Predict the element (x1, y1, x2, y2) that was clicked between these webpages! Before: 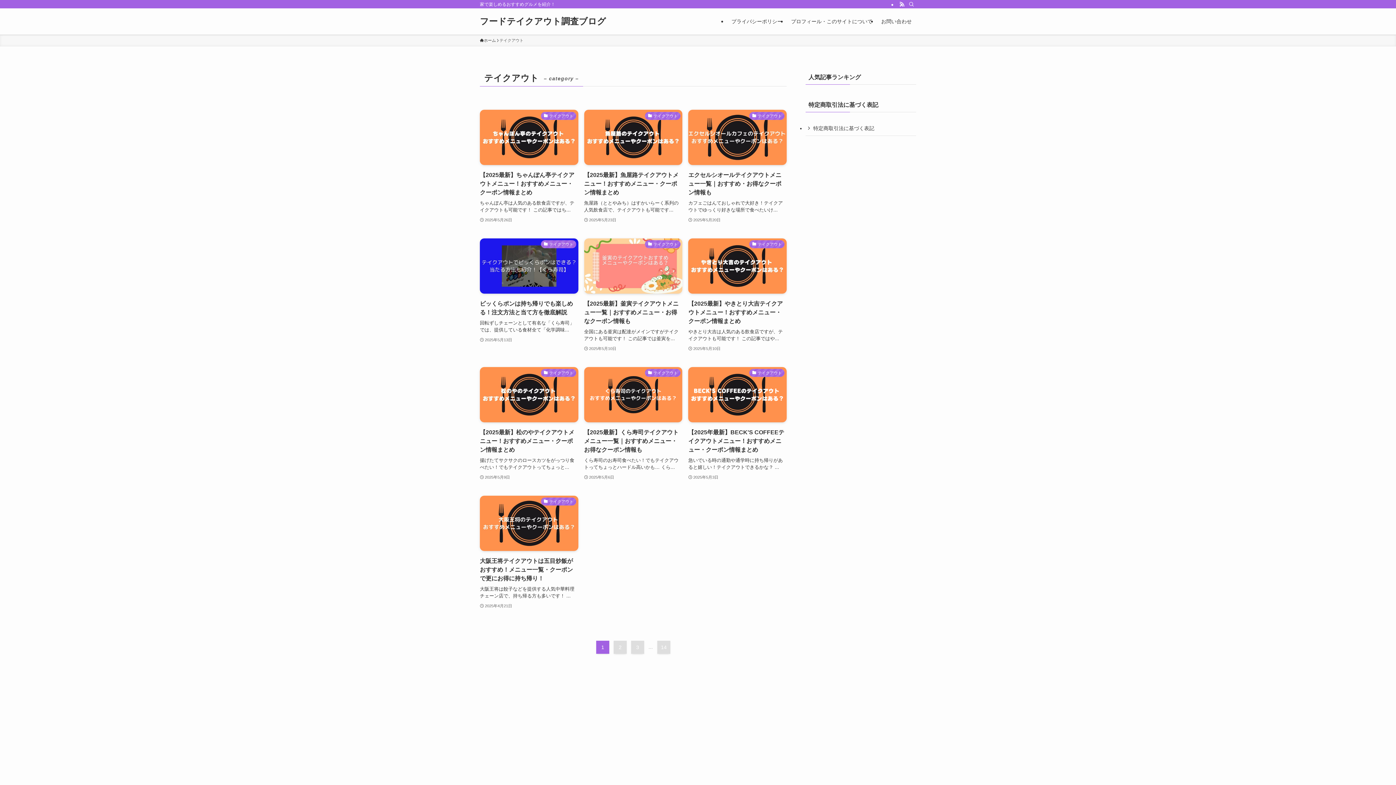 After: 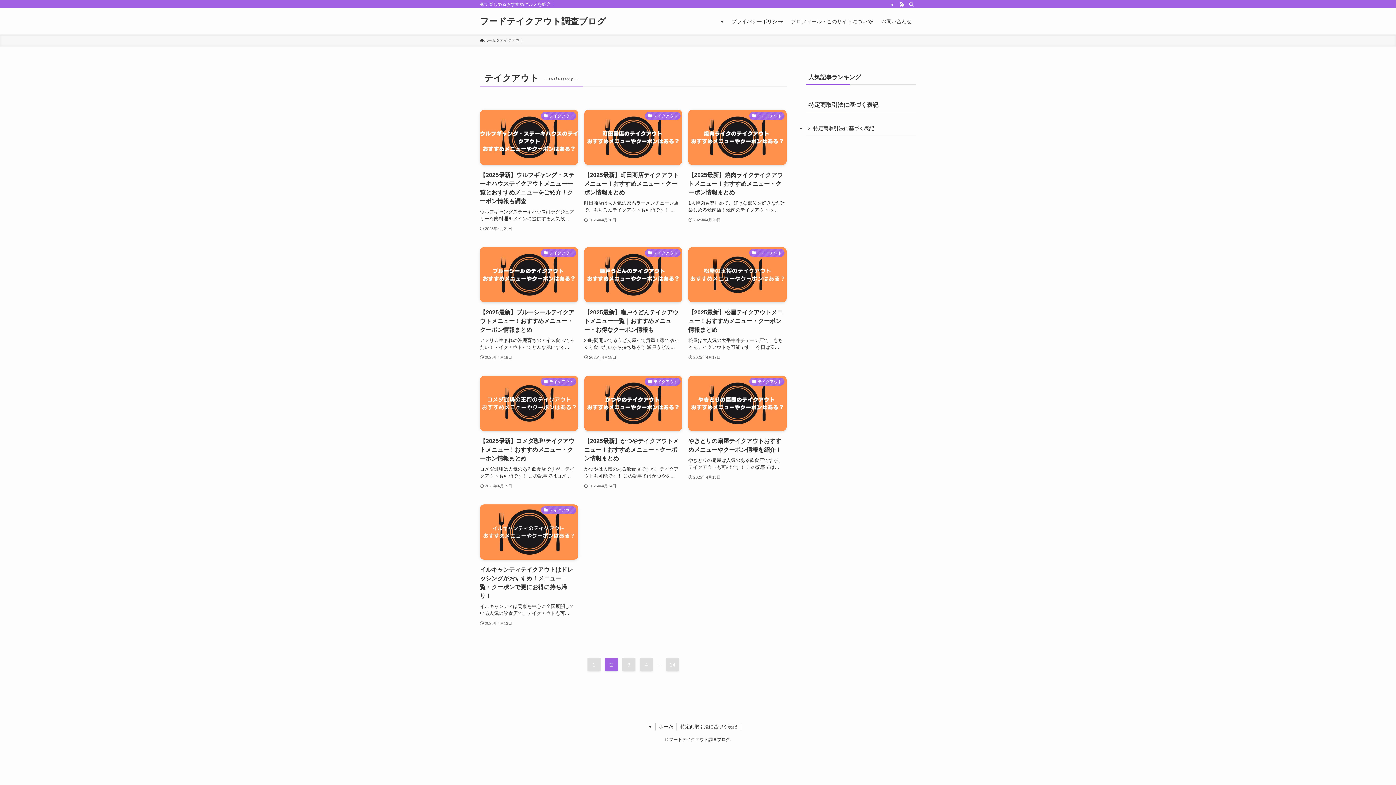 Action: bbox: (613, 641, 626, 654) label: 2